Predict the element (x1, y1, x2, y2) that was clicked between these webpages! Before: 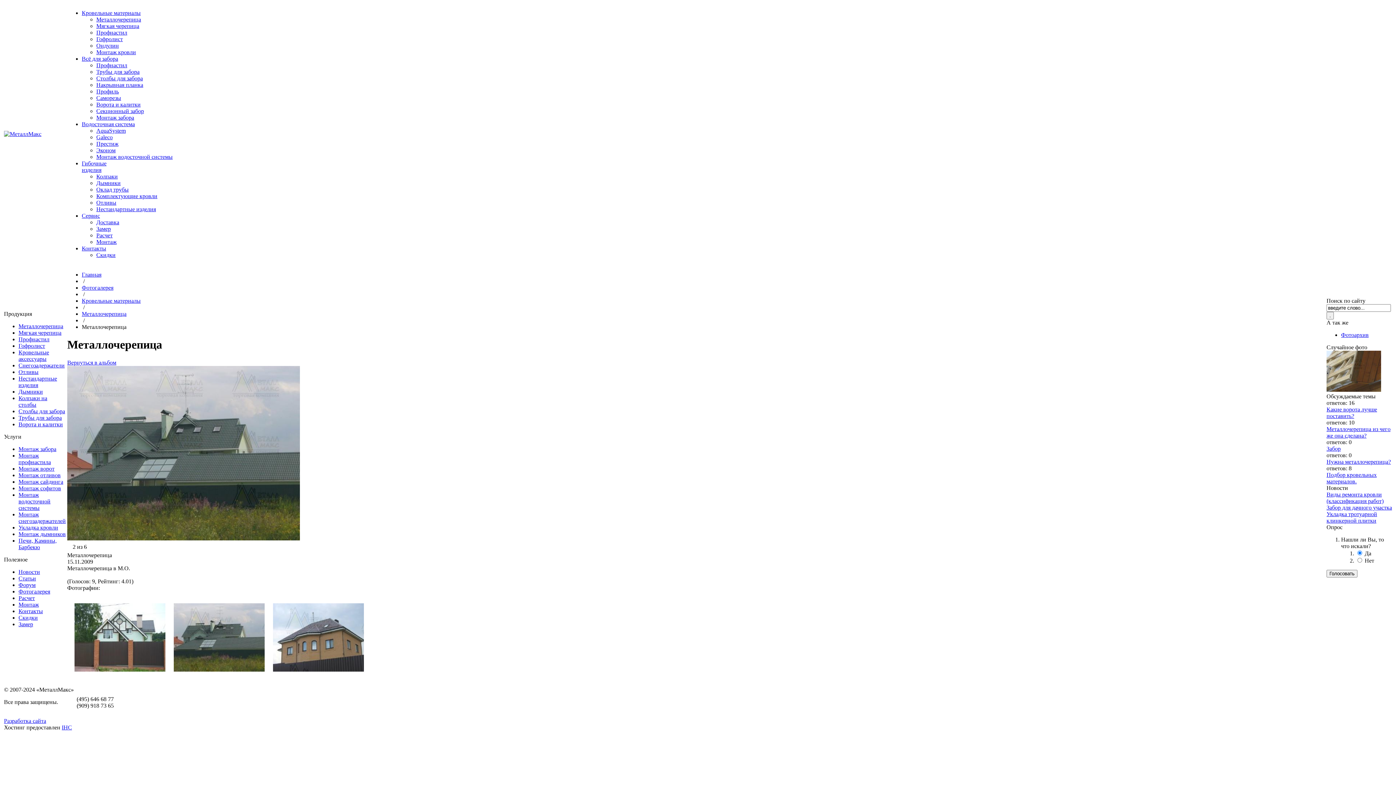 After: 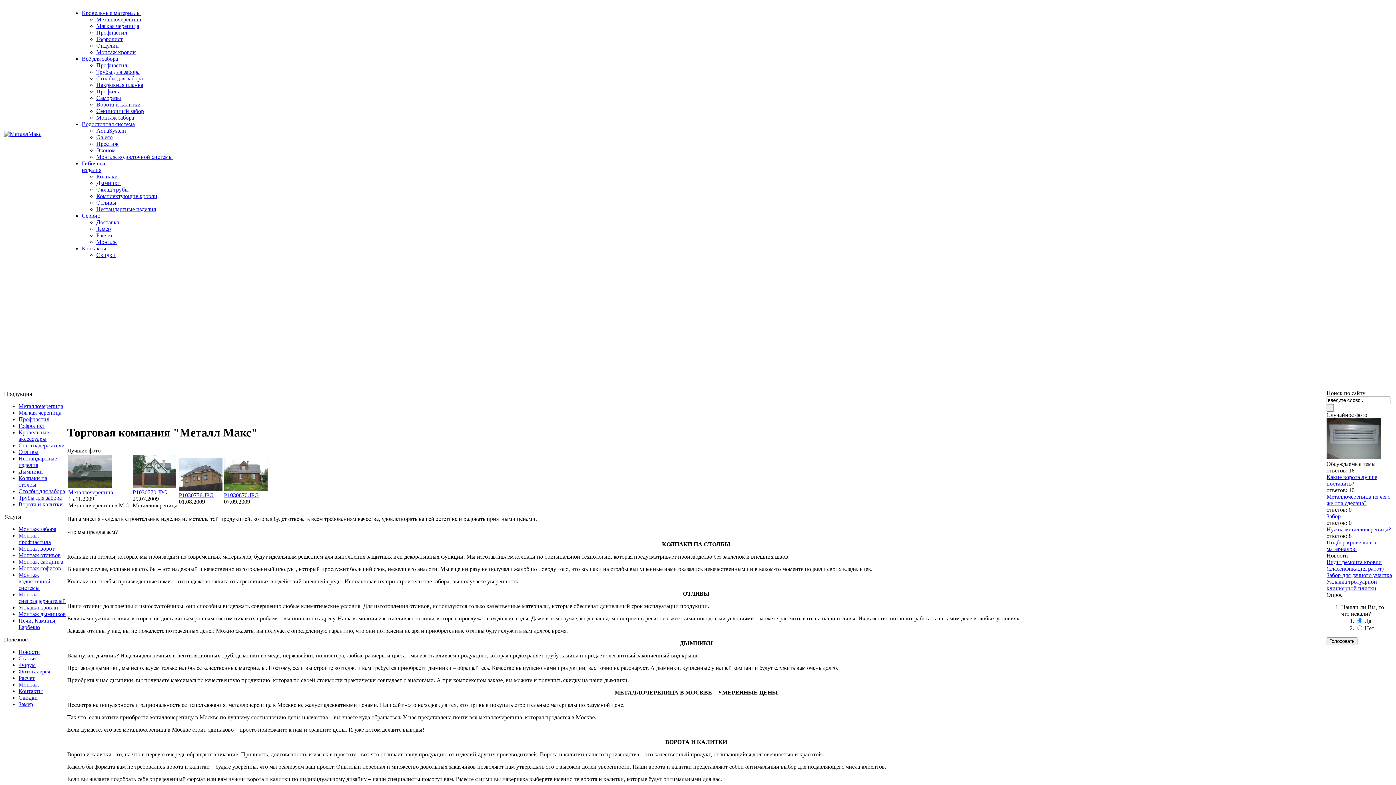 Action: bbox: (81, 271, 101, 277) label: Главная